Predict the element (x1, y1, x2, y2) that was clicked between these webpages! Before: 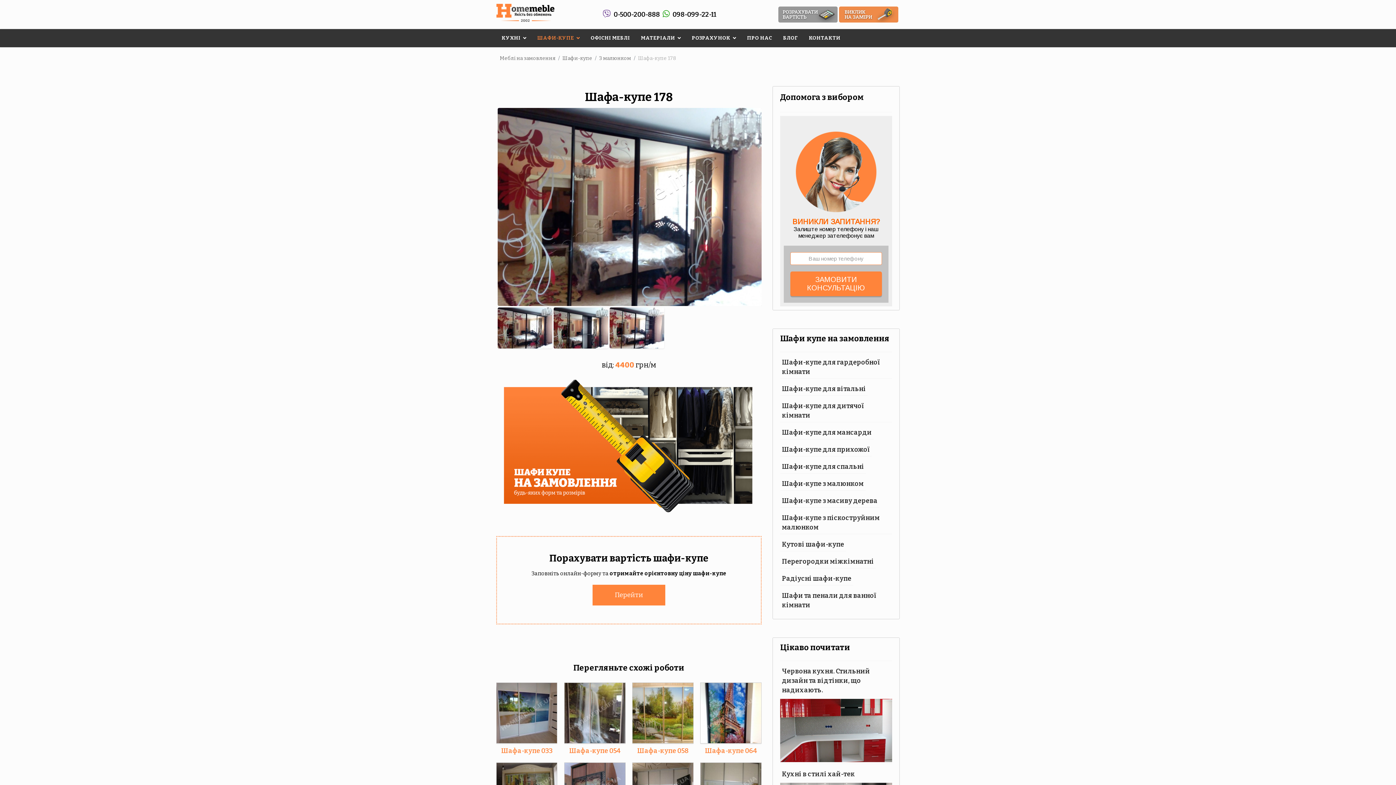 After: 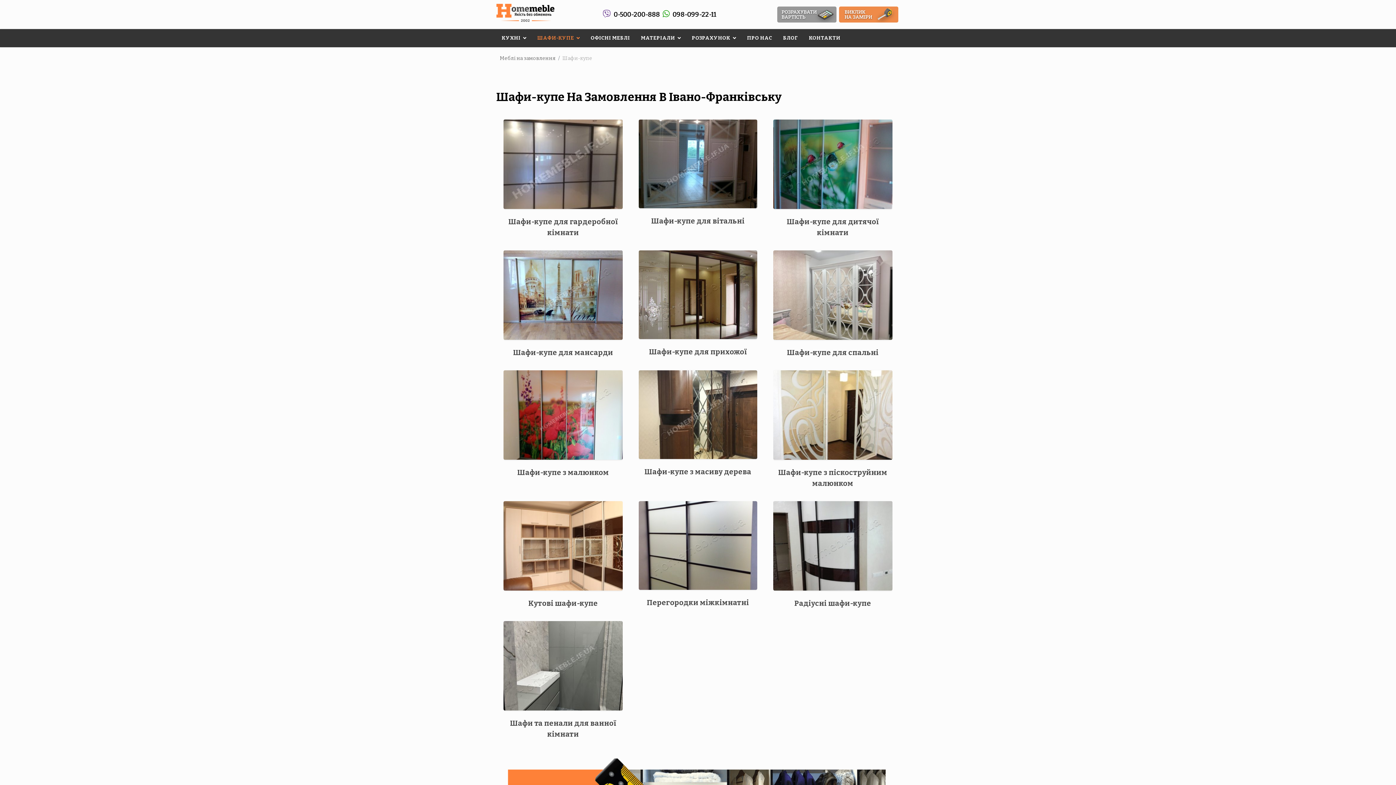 Action: bbox: (562, 55, 592, 61) label: Шафи-купе